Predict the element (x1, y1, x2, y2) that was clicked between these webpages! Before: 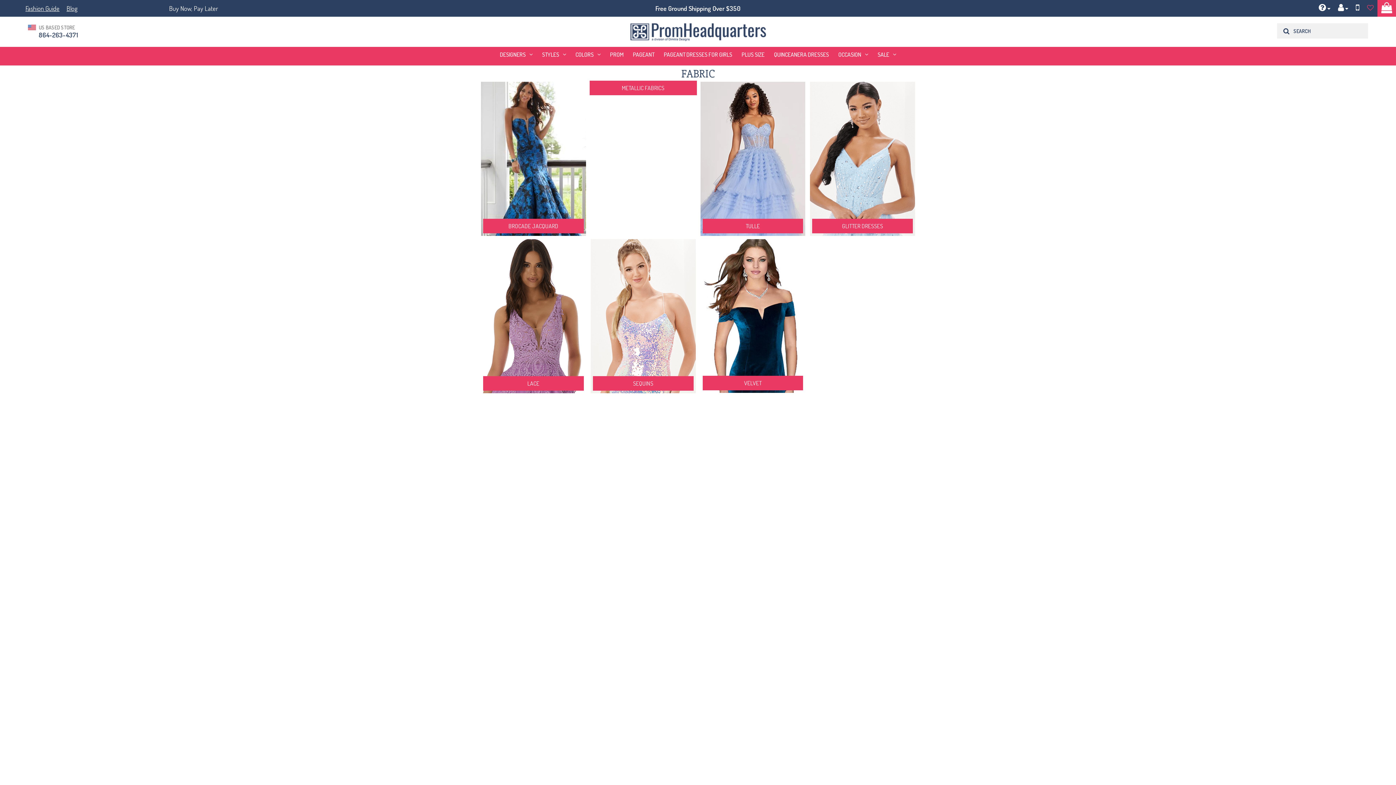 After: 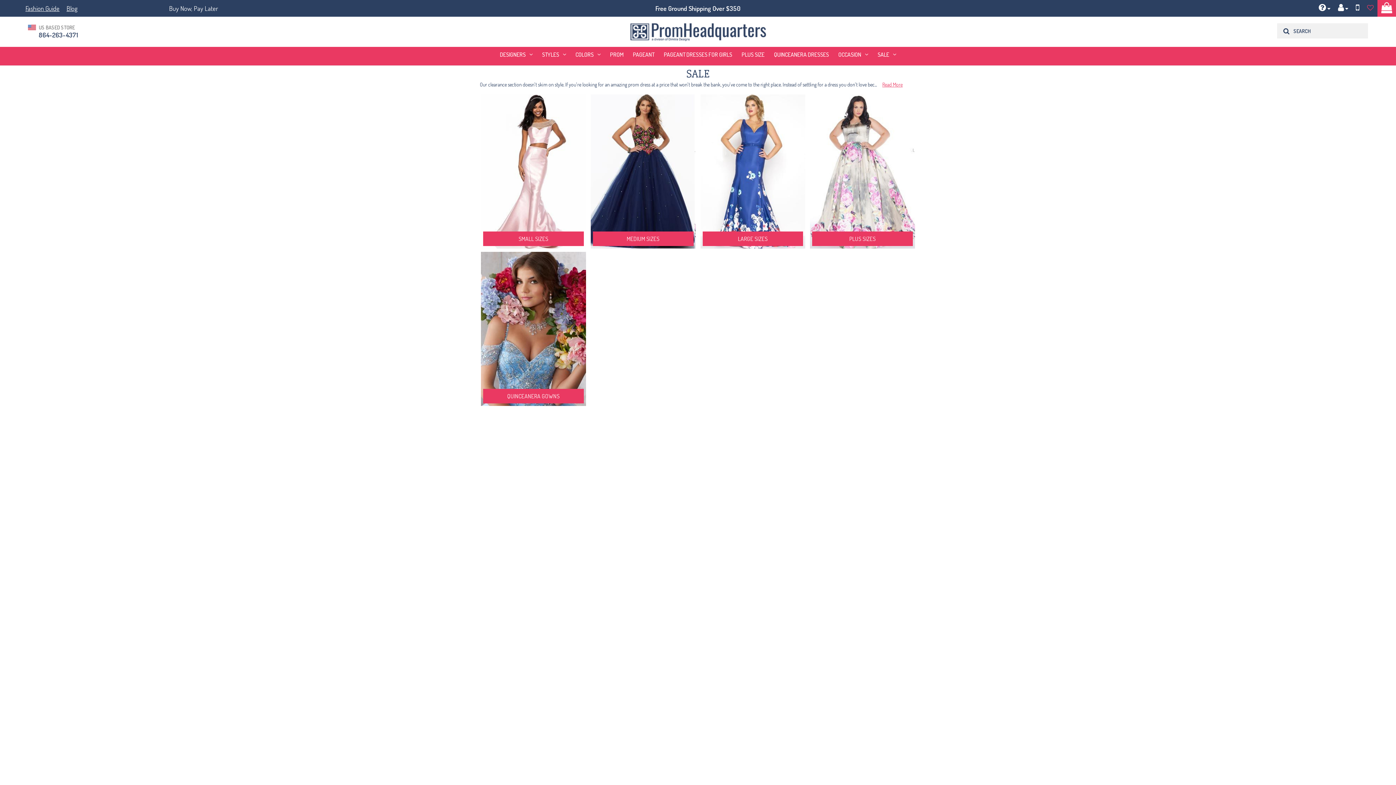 Action: bbox: (873, 49, 901, 59) label: SALE